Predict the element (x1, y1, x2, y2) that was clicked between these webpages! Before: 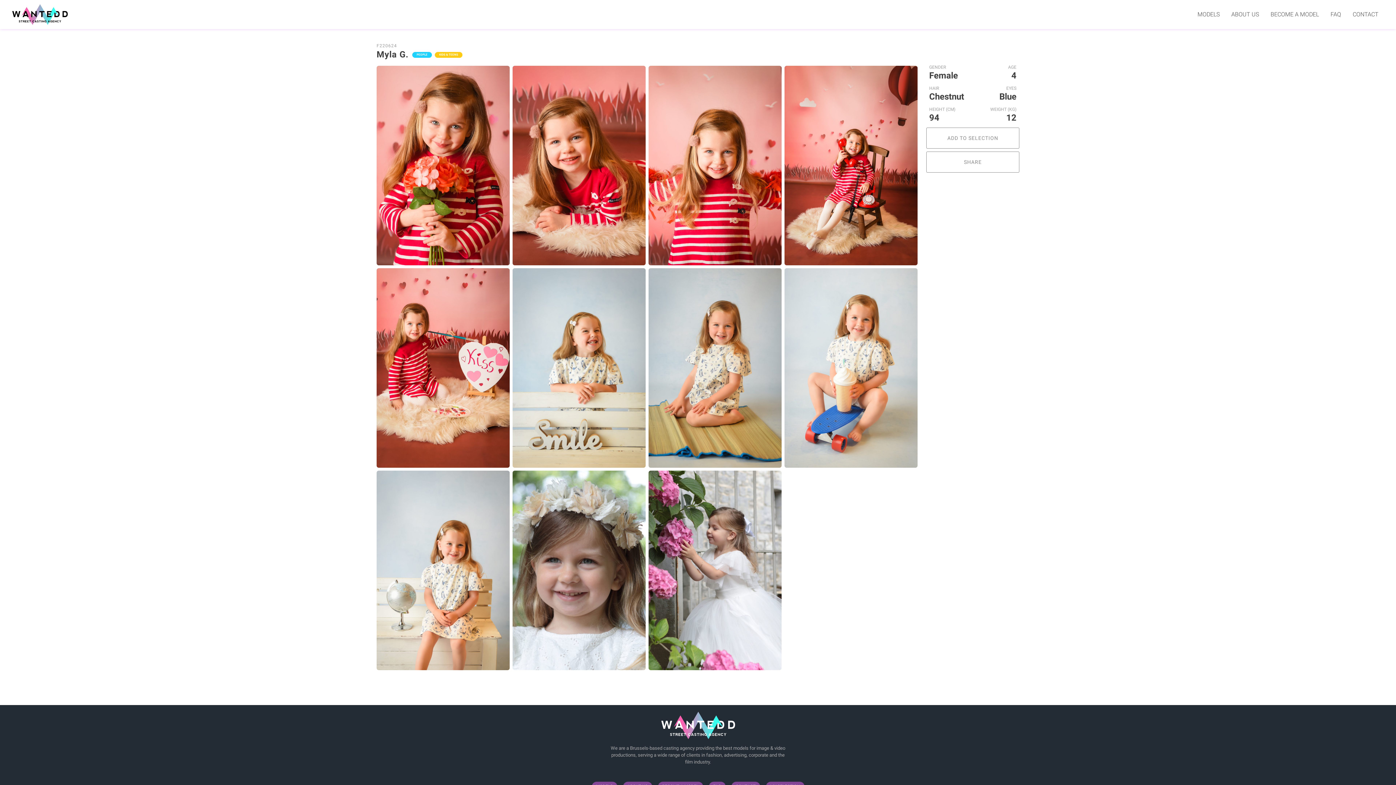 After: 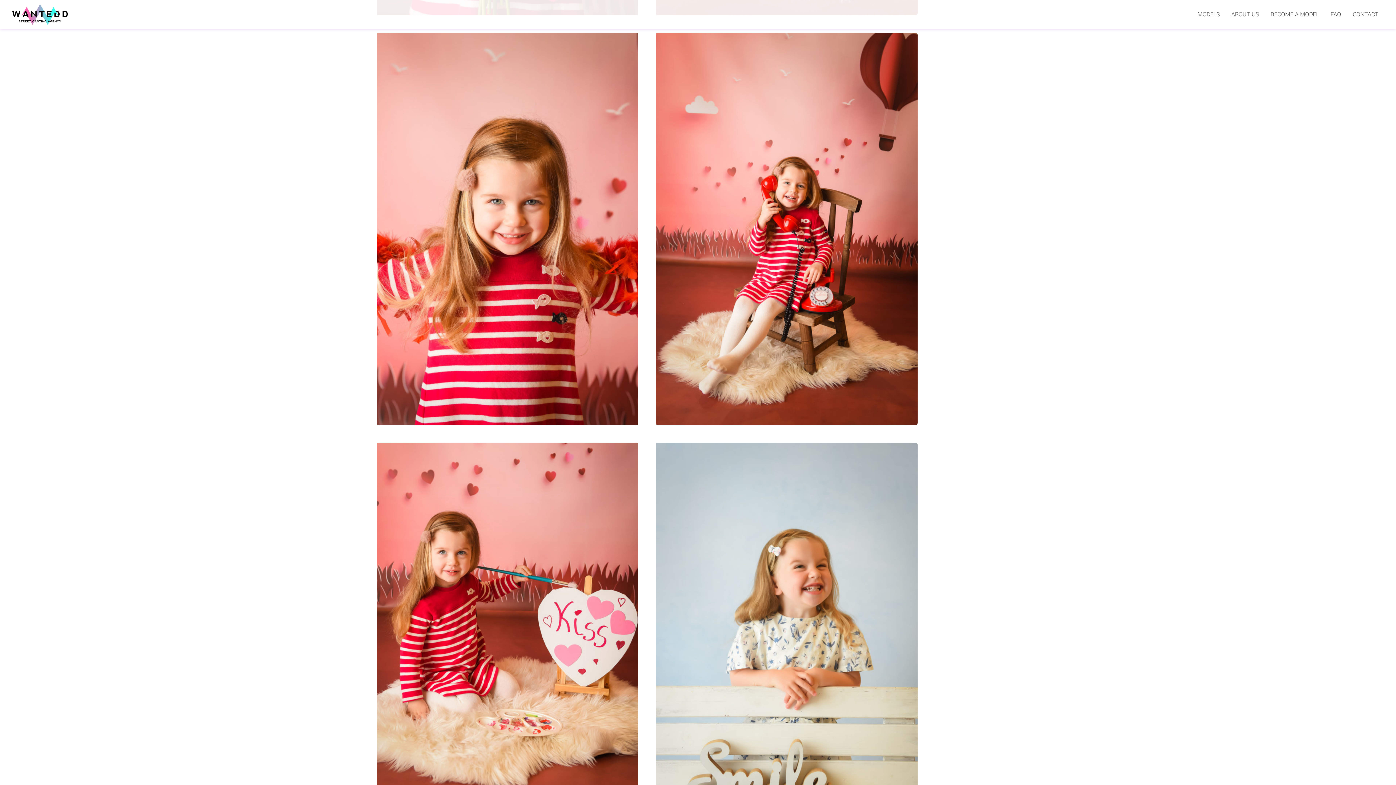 Action: bbox: (648, 65, 781, 265)